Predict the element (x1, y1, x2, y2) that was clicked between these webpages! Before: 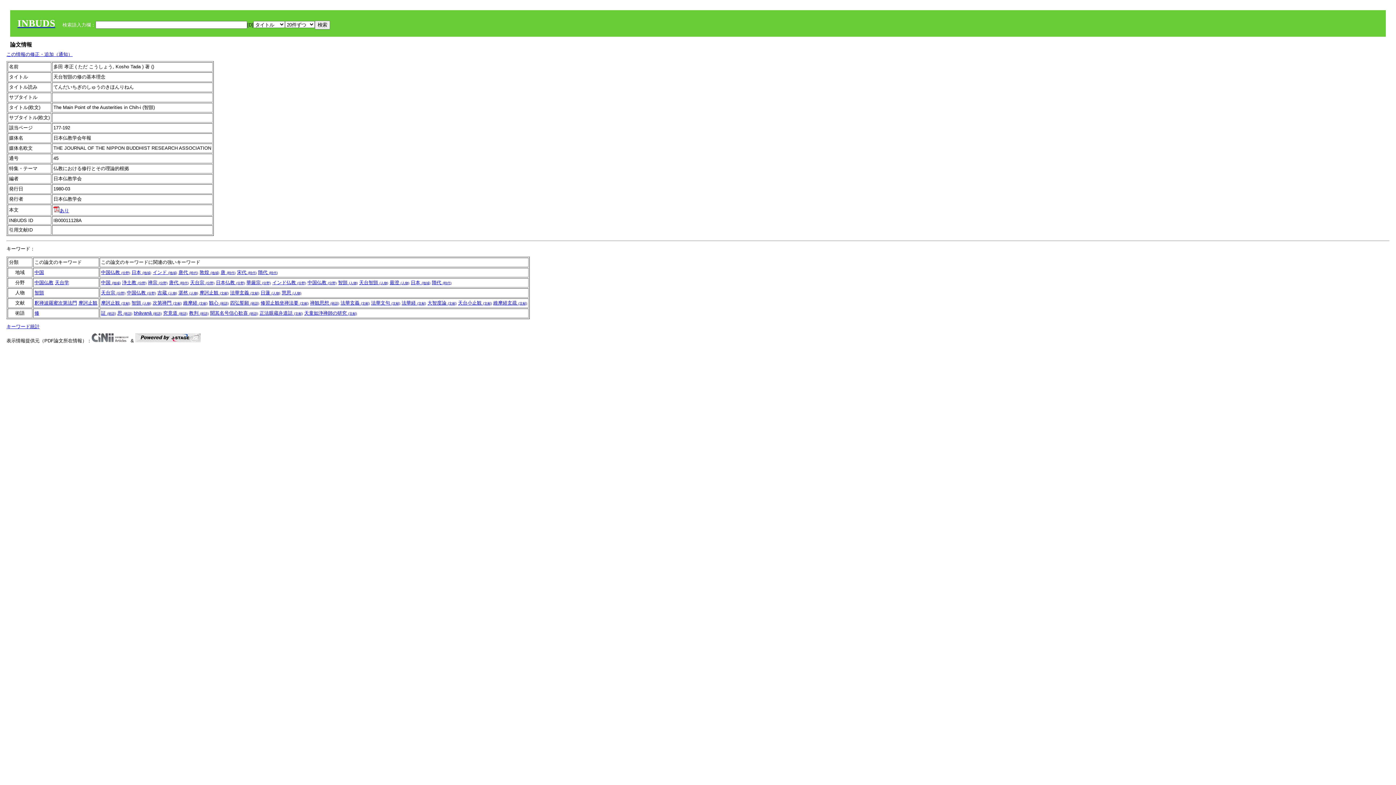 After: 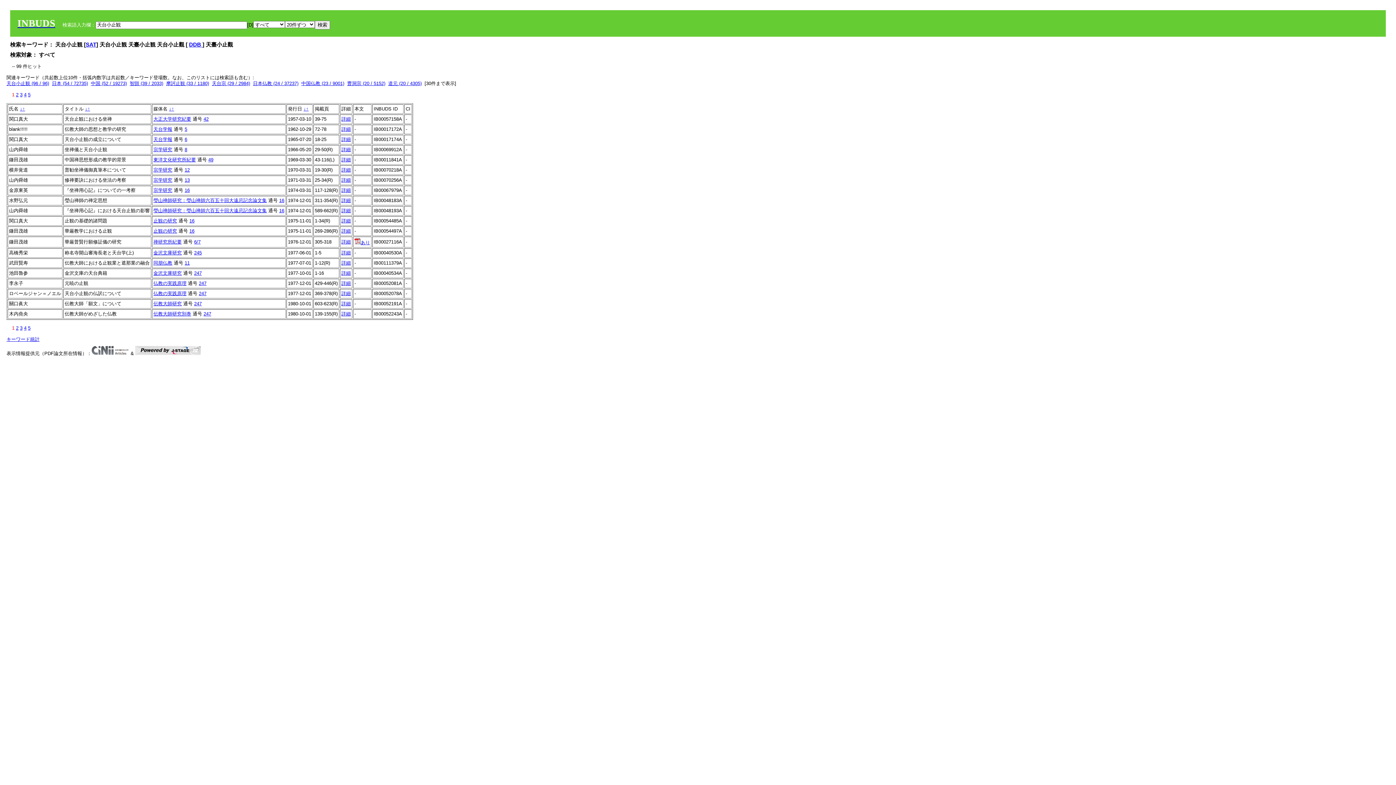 Action: bbox: (458, 300, 492, 305) label: 天台小止観 (文献)